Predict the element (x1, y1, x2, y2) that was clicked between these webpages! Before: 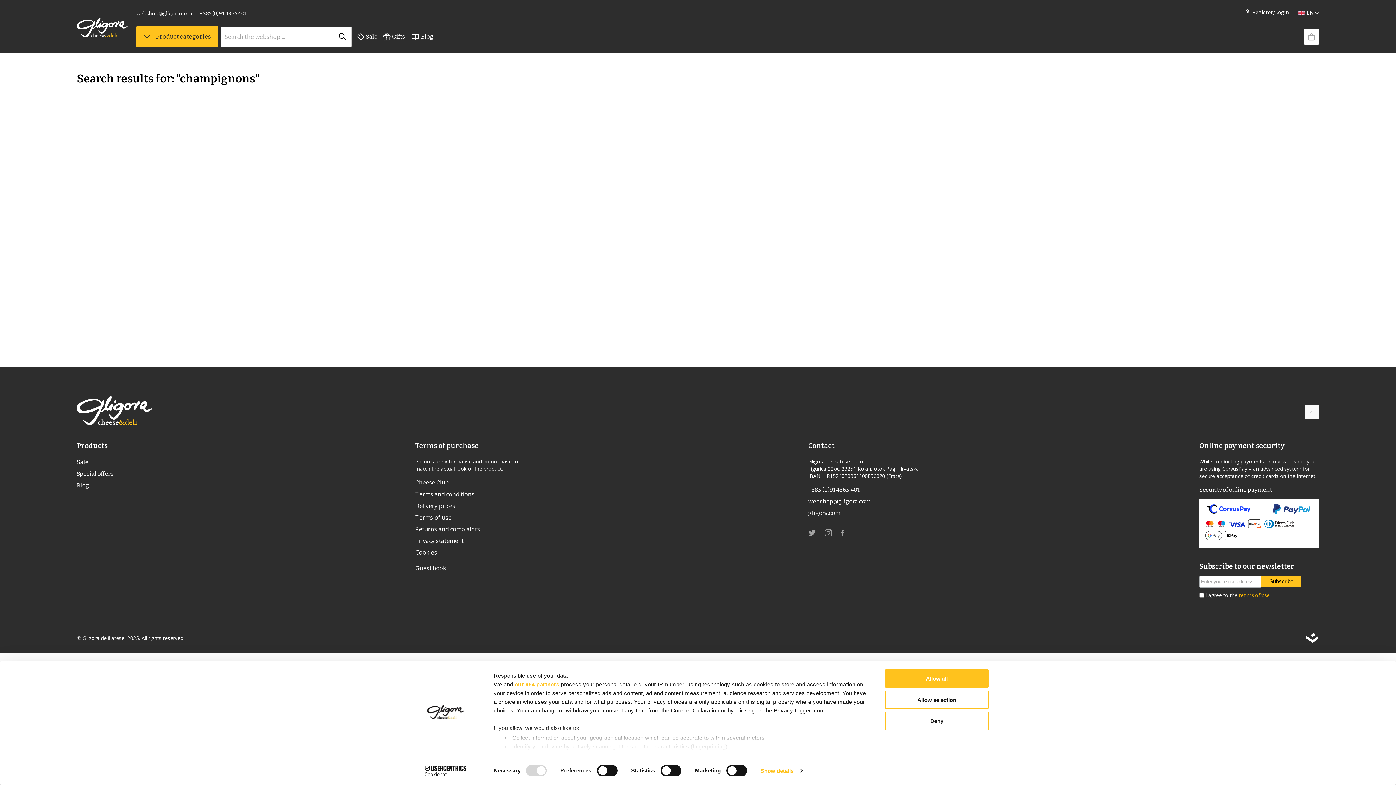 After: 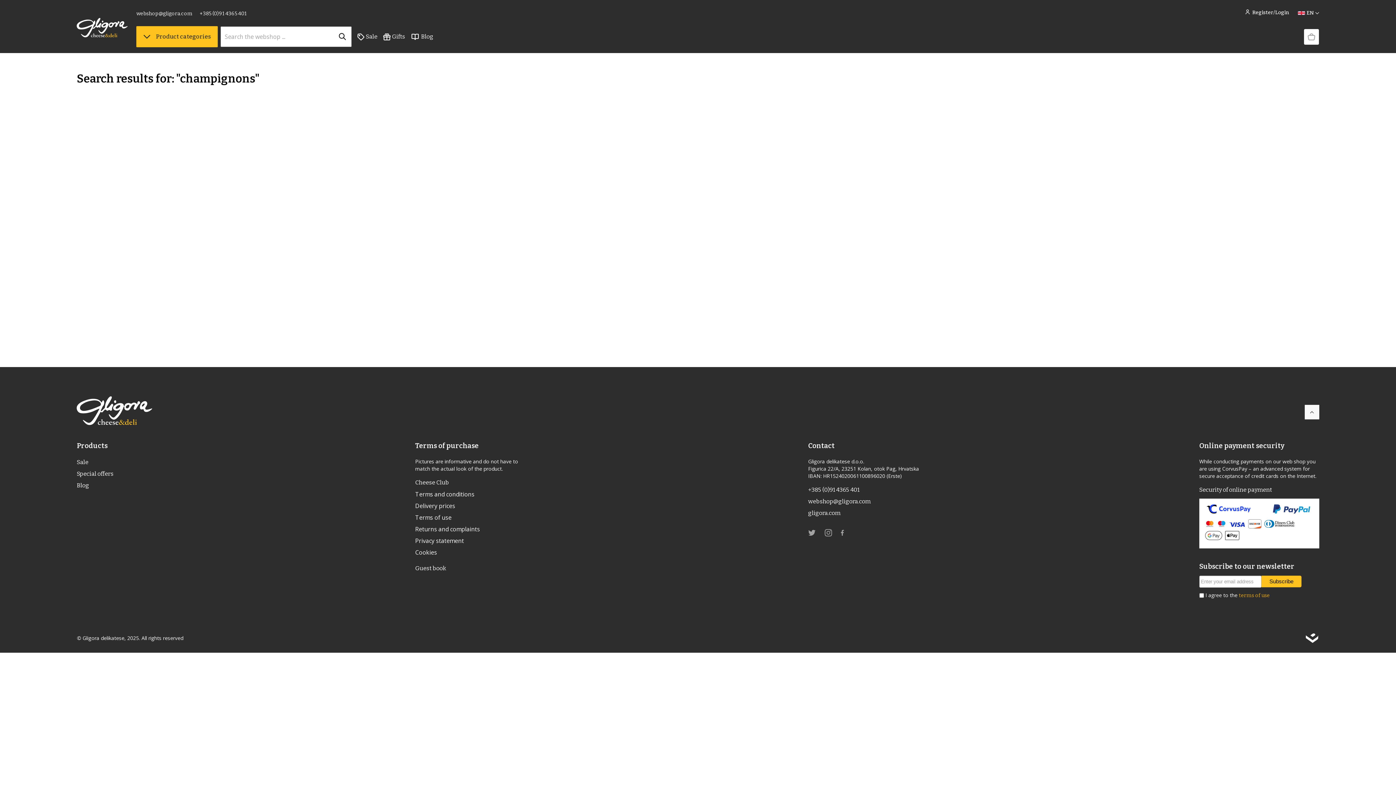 Action: label: Allow selection bbox: (885, 690, 989, 709)